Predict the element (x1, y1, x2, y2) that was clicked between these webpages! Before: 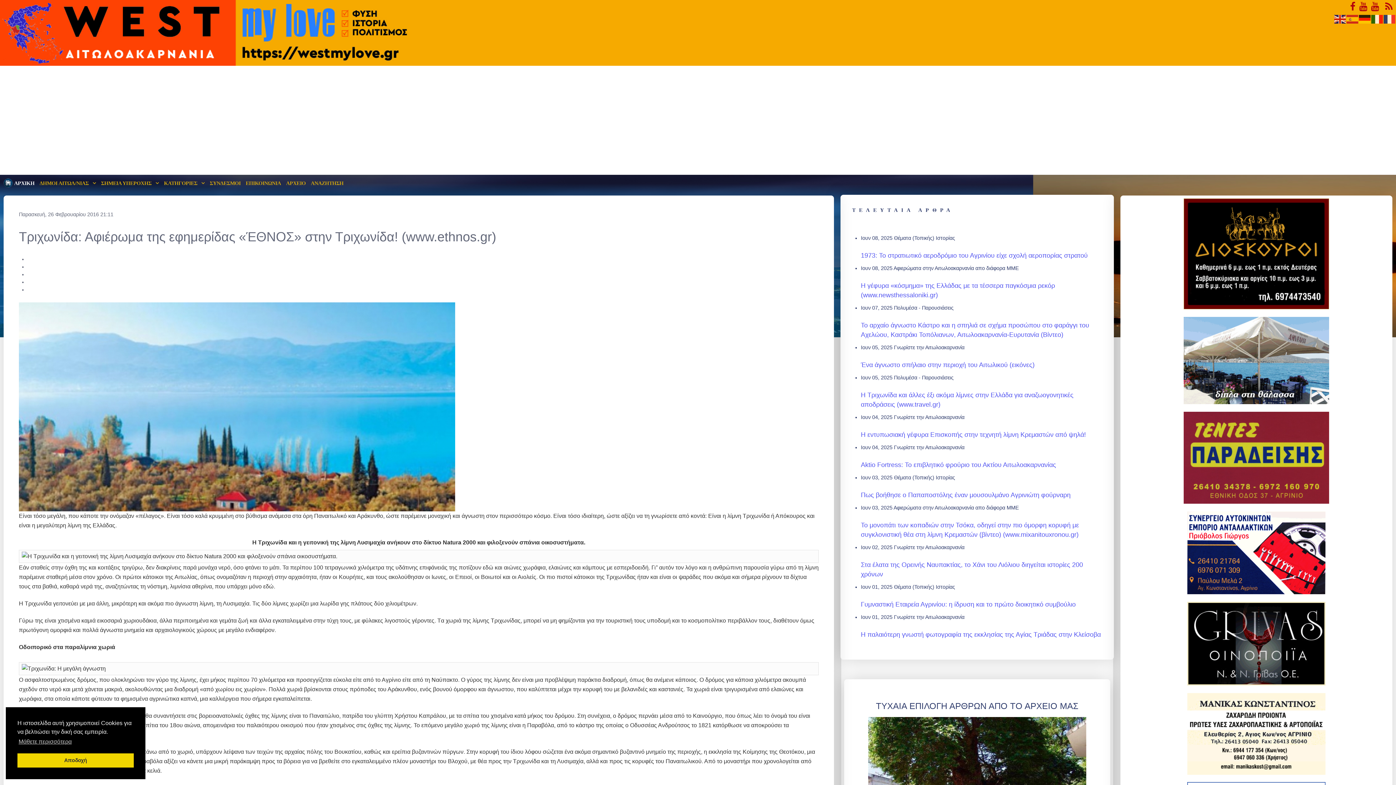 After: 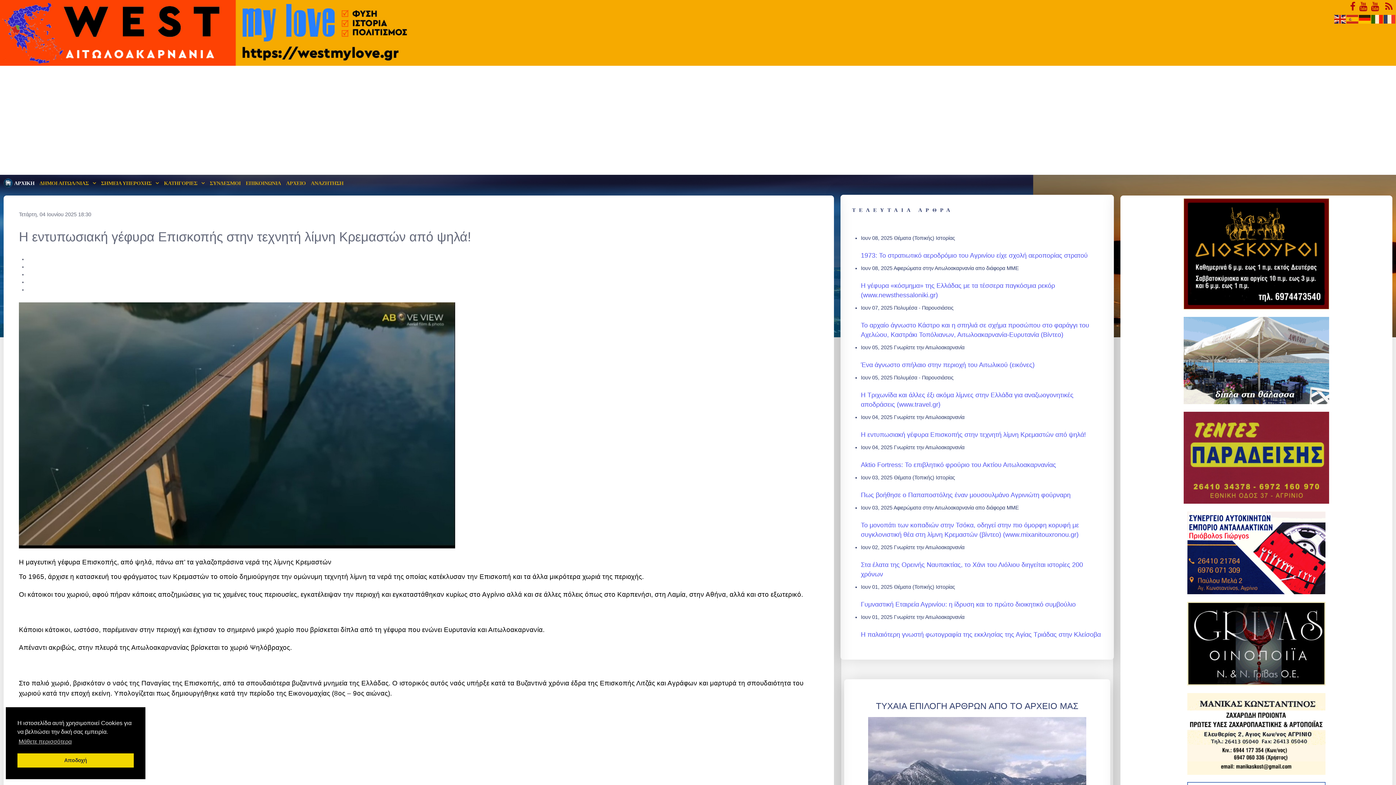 Action: bbox: (861, 431, 1086, 438) label: Η εντυπωσιακή γέφυρα Επισκοπής στην τεχνητή λίμνη Κρεμαστών από ψηλά!